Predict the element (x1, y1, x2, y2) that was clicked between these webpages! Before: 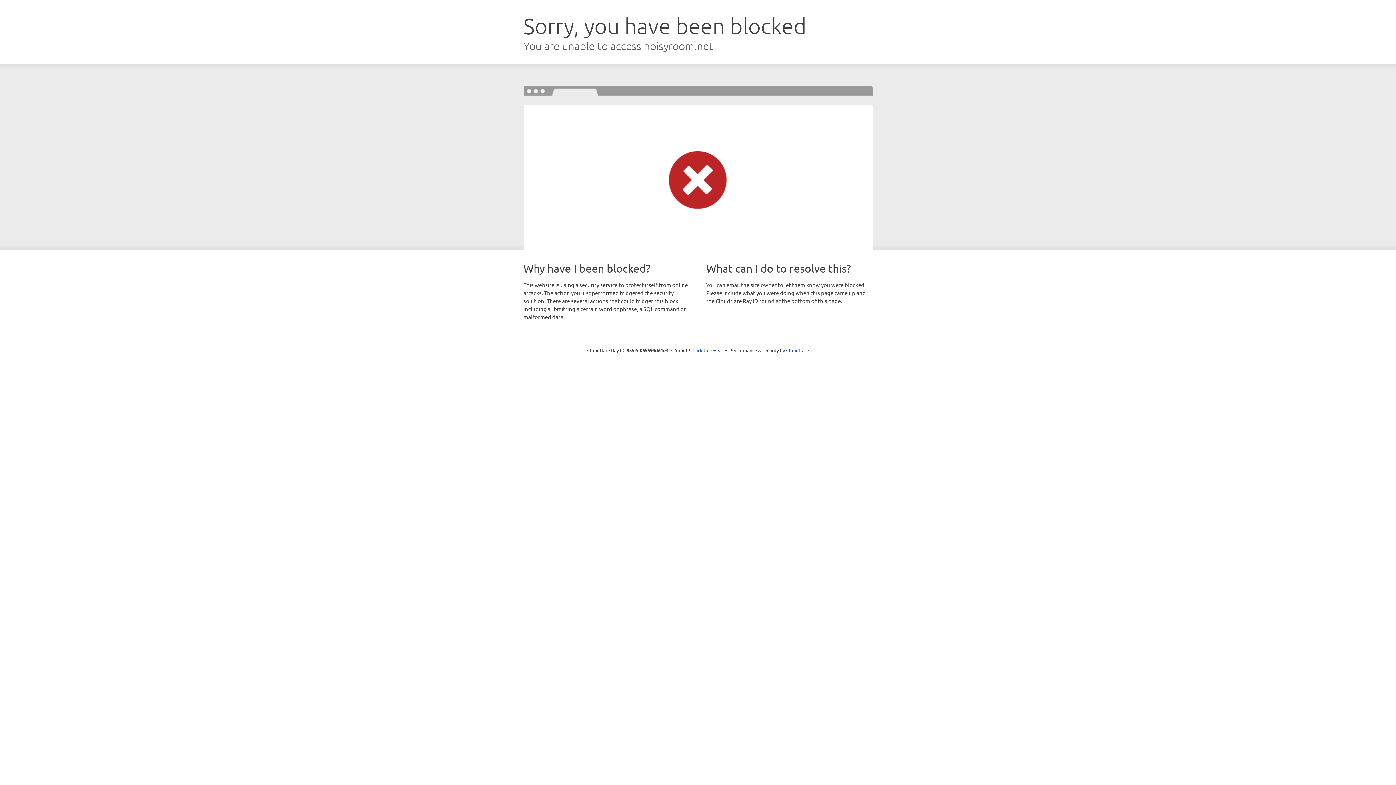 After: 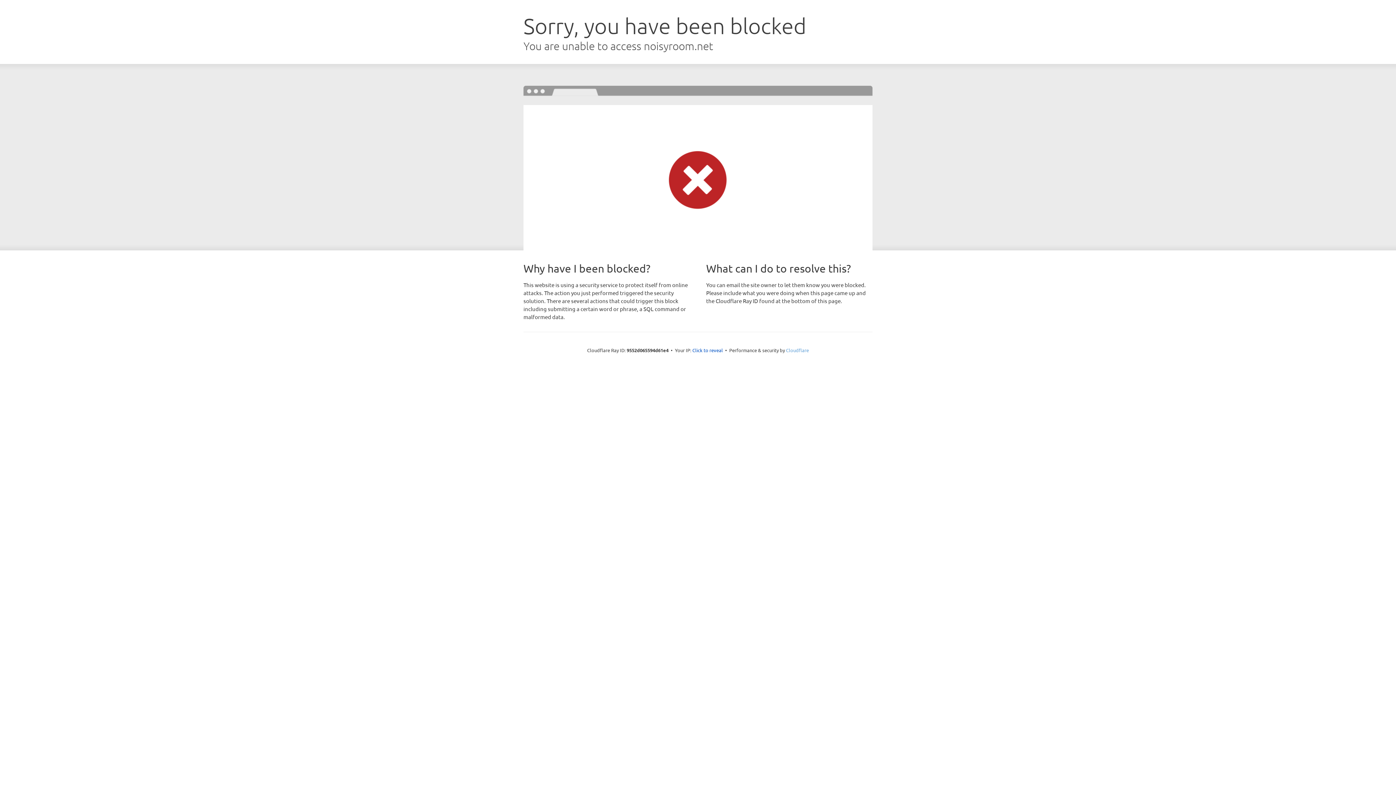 Action: bbox: (786, 347, 809, 353) label: Cloudflare